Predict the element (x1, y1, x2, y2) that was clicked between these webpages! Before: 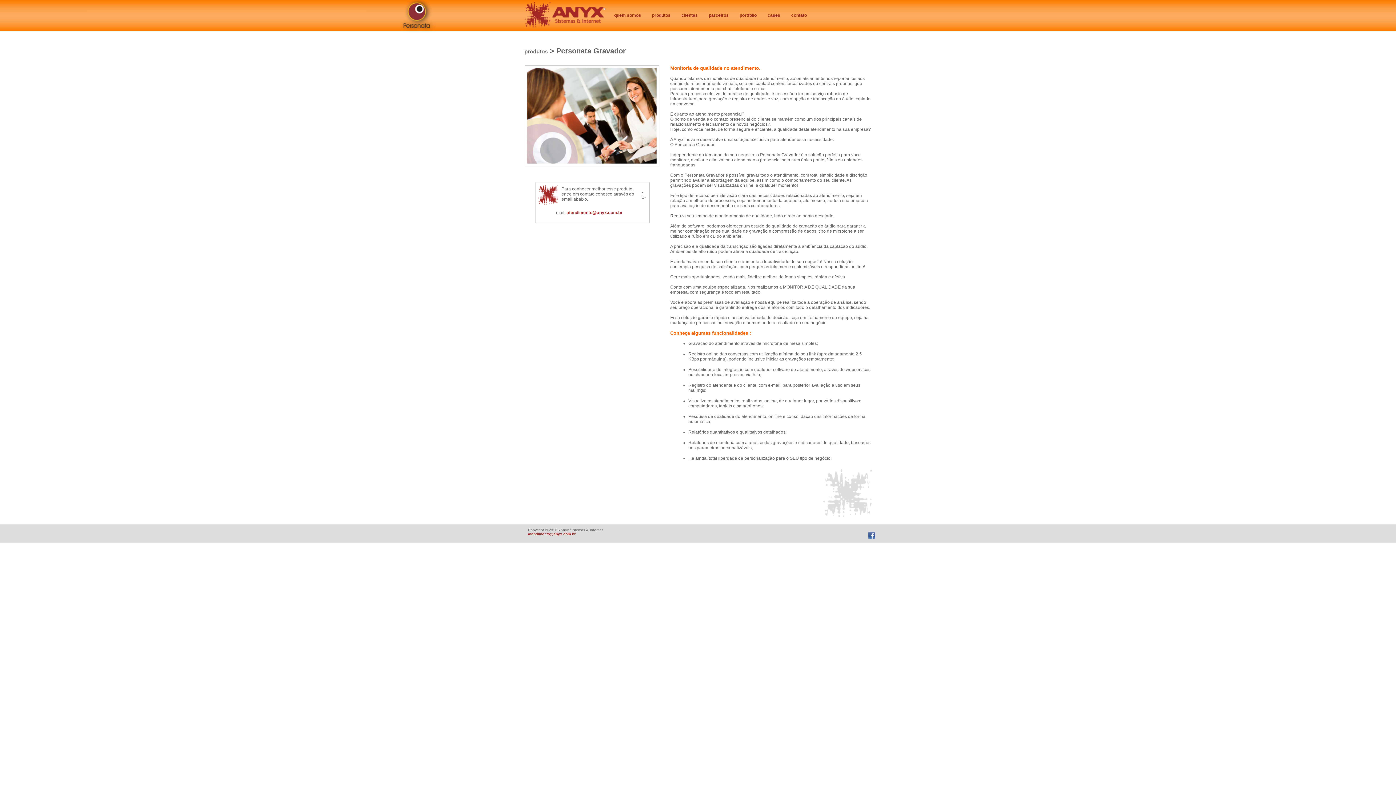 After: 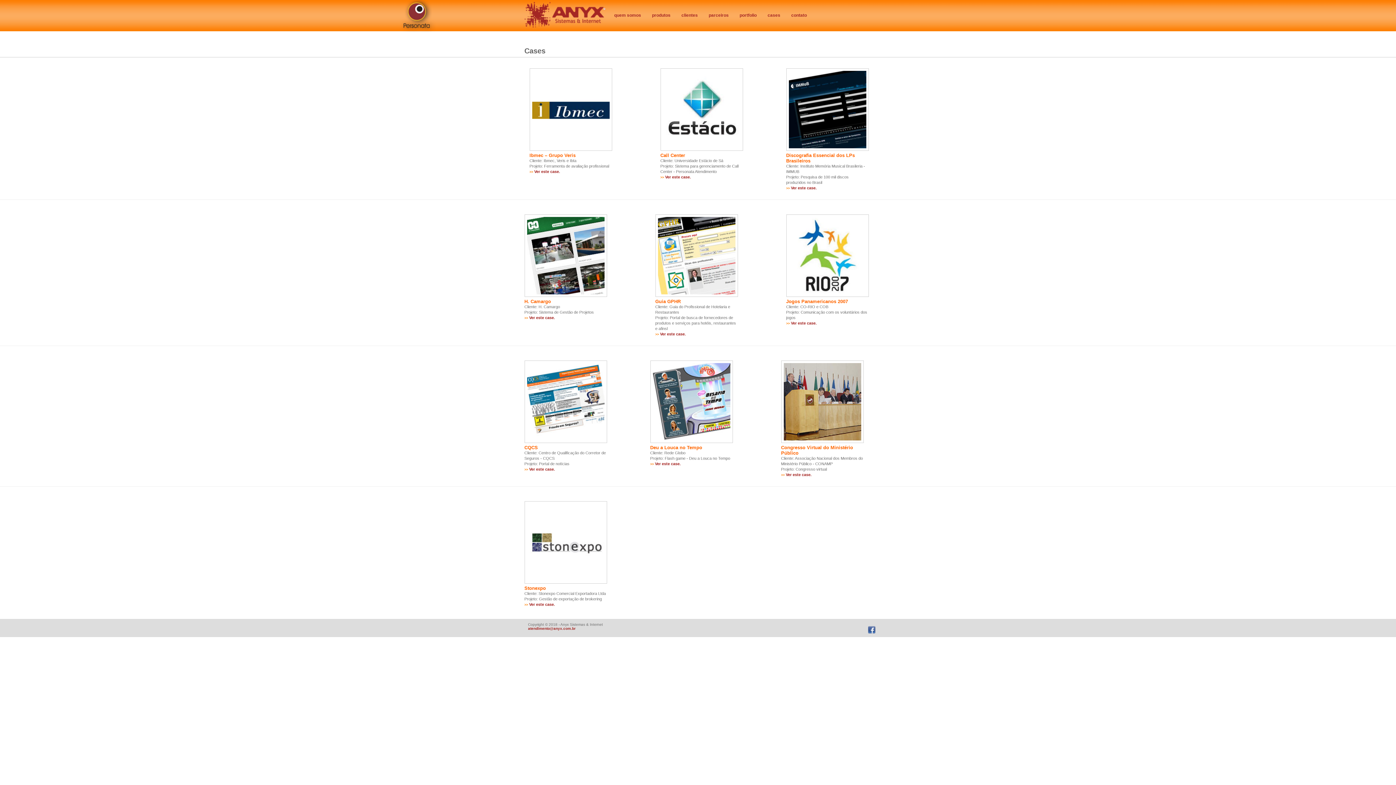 Action: bbox: (765, 12, 782, 18) label: cases